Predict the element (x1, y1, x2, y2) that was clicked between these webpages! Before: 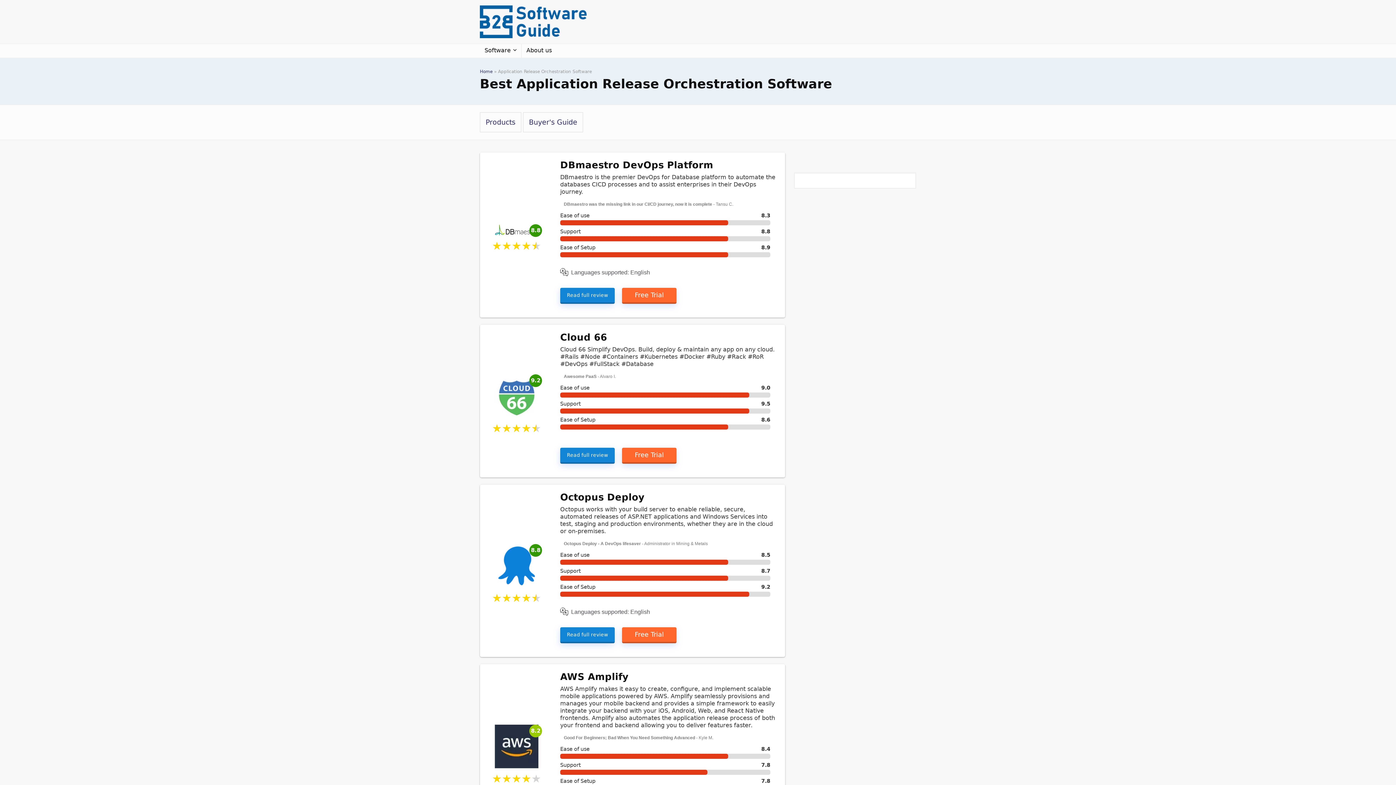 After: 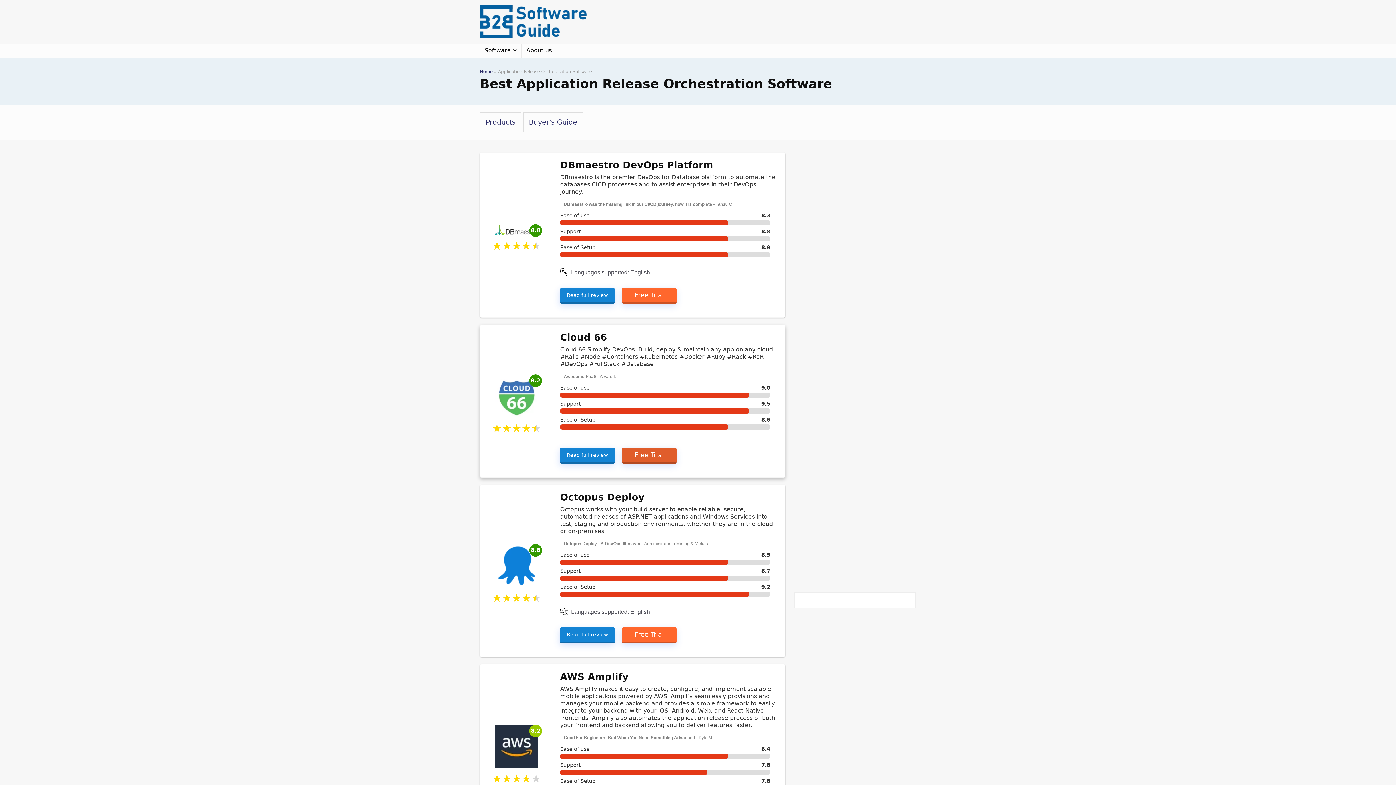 Action: label: Free Trial bbox: (622, 448, 676, 464)